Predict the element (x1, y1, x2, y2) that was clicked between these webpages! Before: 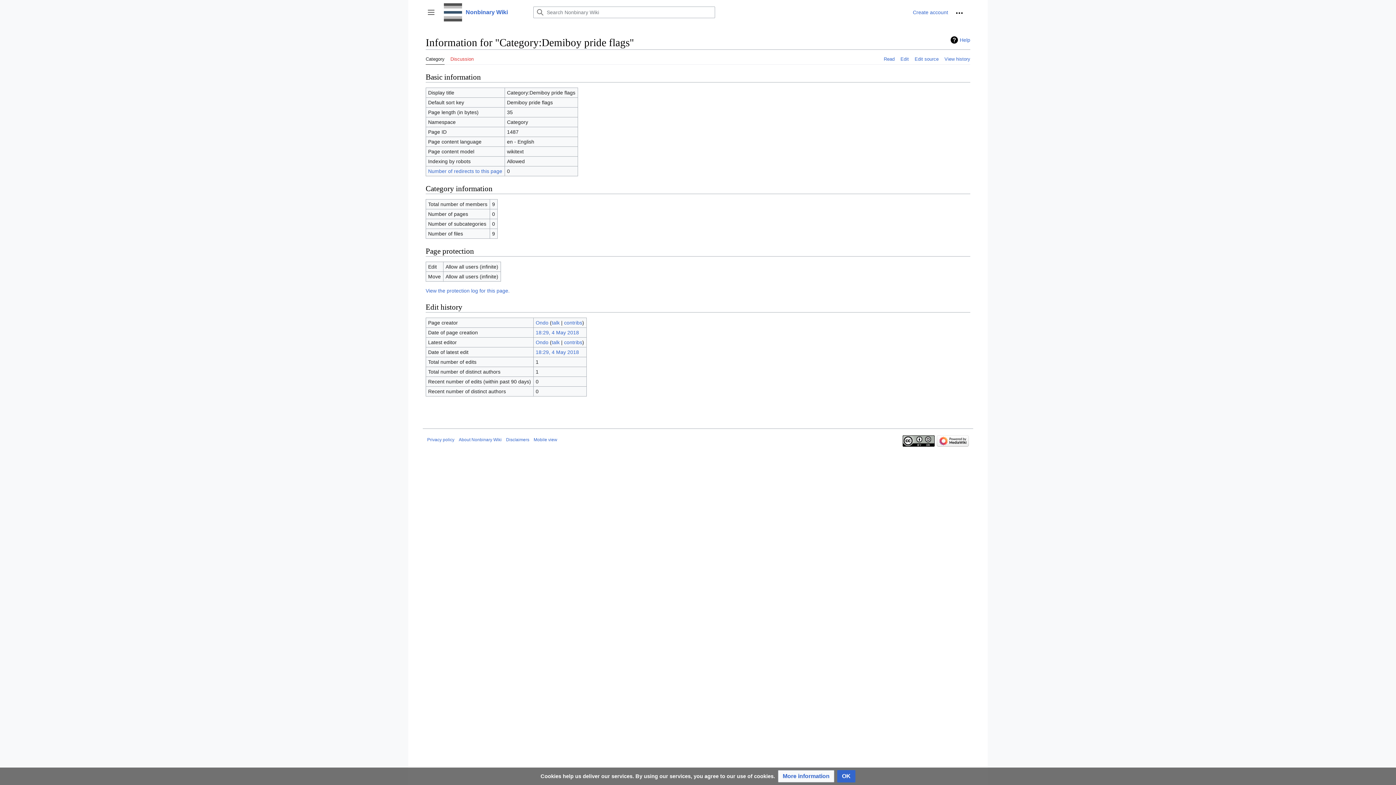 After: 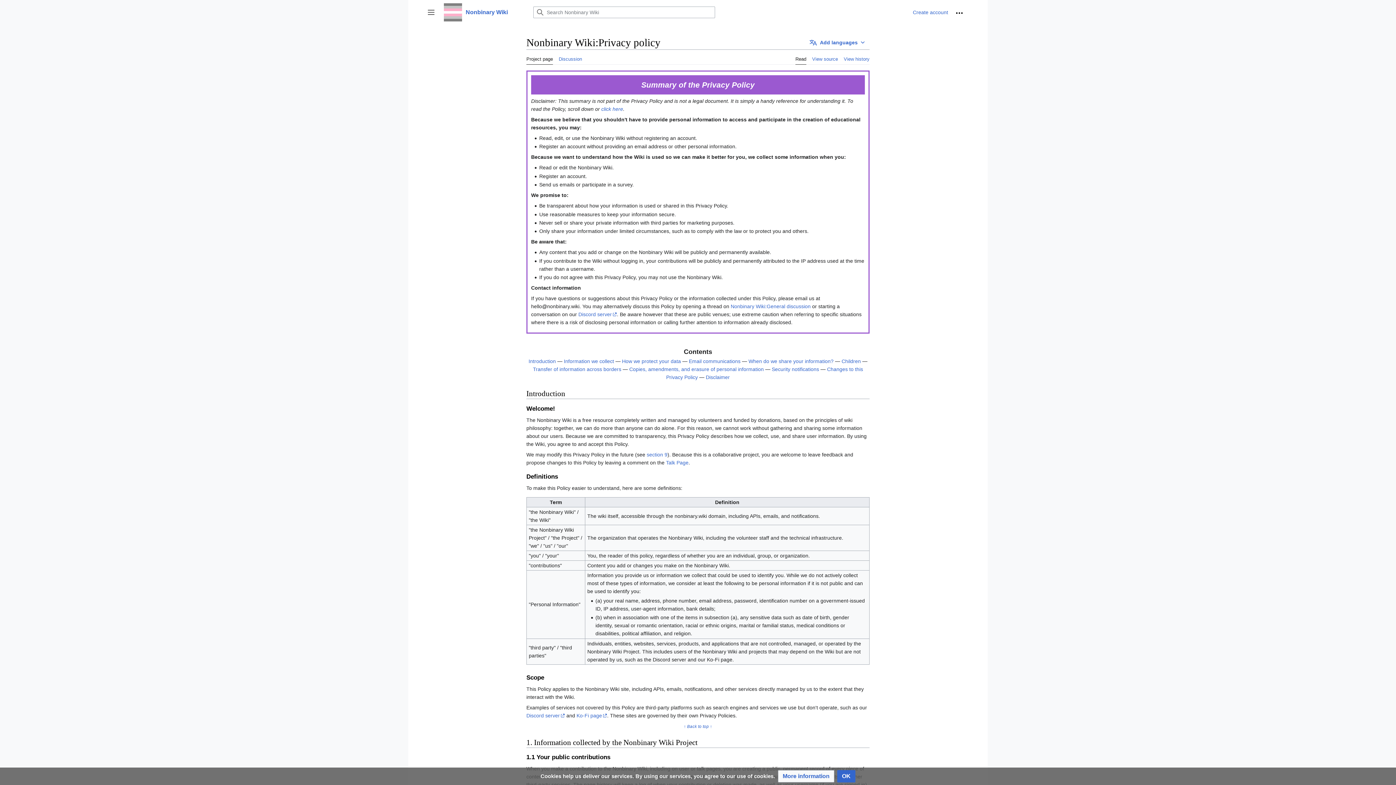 Action: label: More information bbox: (778, 770, 834, 782)